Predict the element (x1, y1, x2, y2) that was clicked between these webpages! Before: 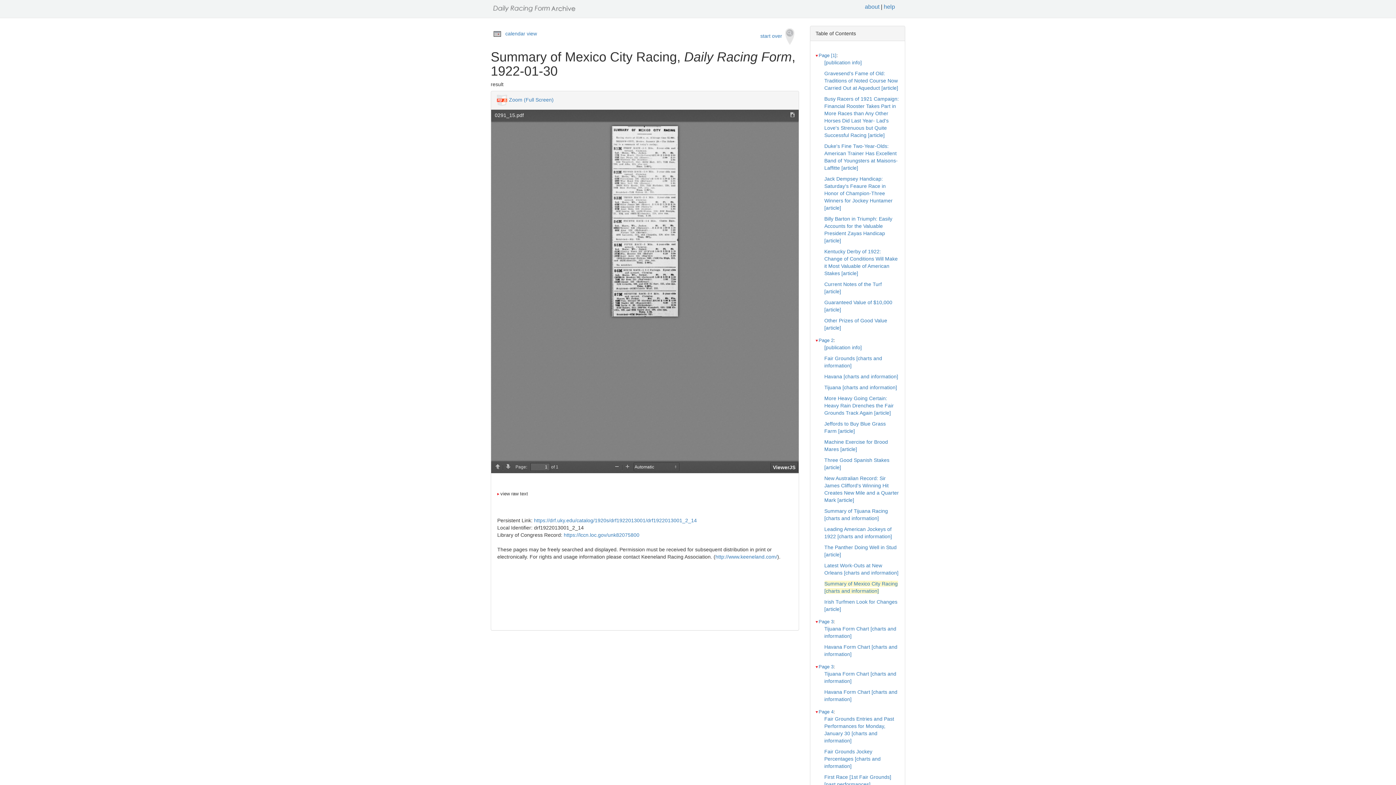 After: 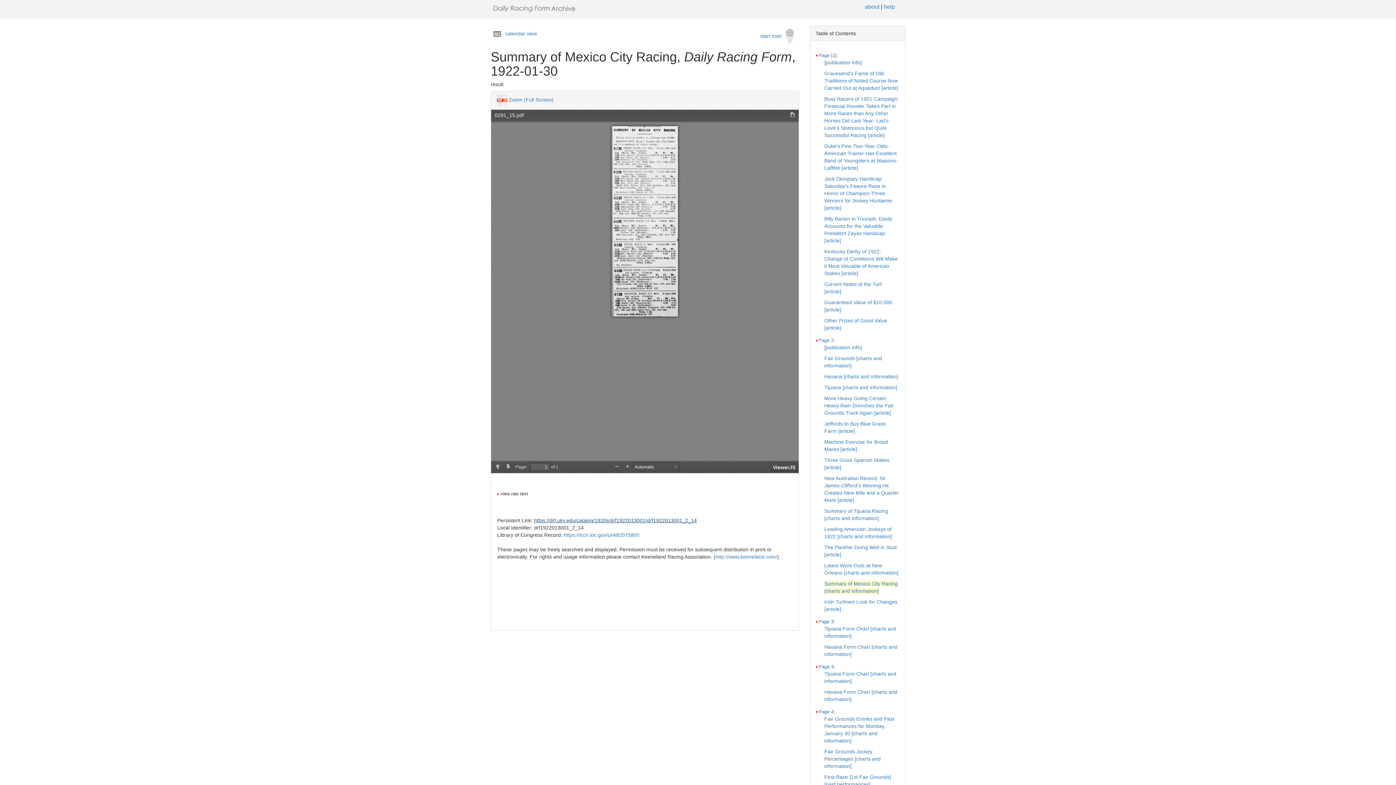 Action: label: https://drf.uky.edu/catalog/1920s/drf1922013001/drf1922013001_2_14 bbox: (534, 517, 697, 523)